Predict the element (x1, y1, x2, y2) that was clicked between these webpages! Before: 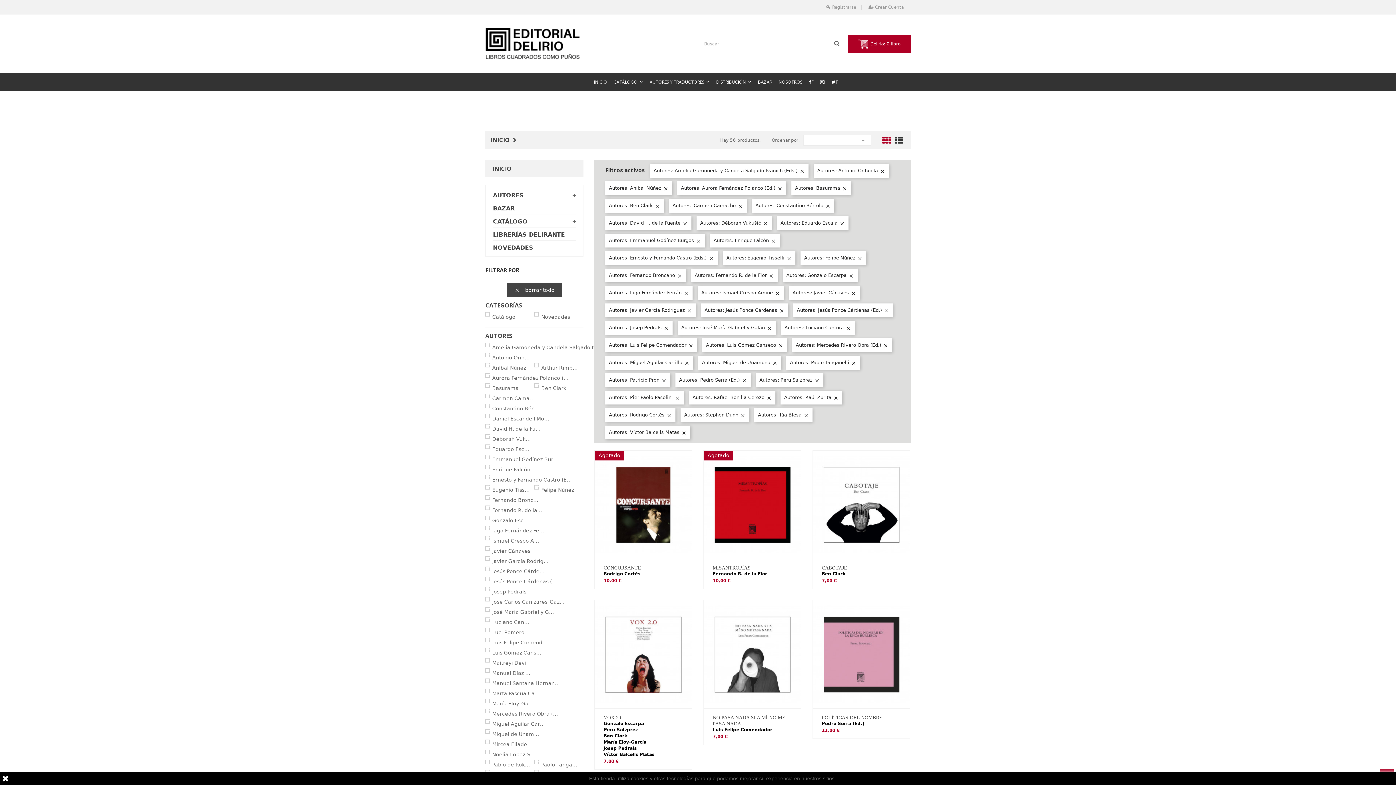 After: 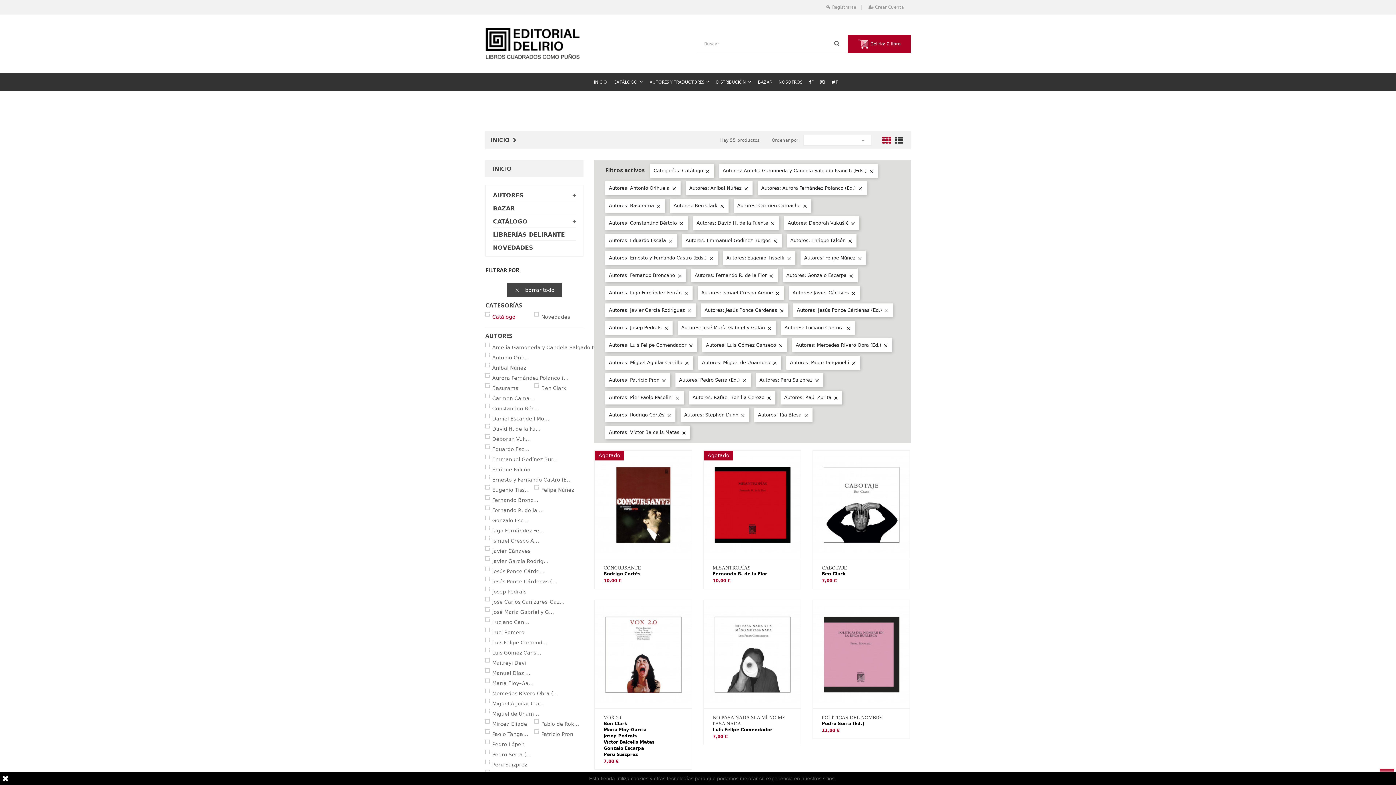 Action: bbox: (492, 313, 530, 320) label: Catálogo